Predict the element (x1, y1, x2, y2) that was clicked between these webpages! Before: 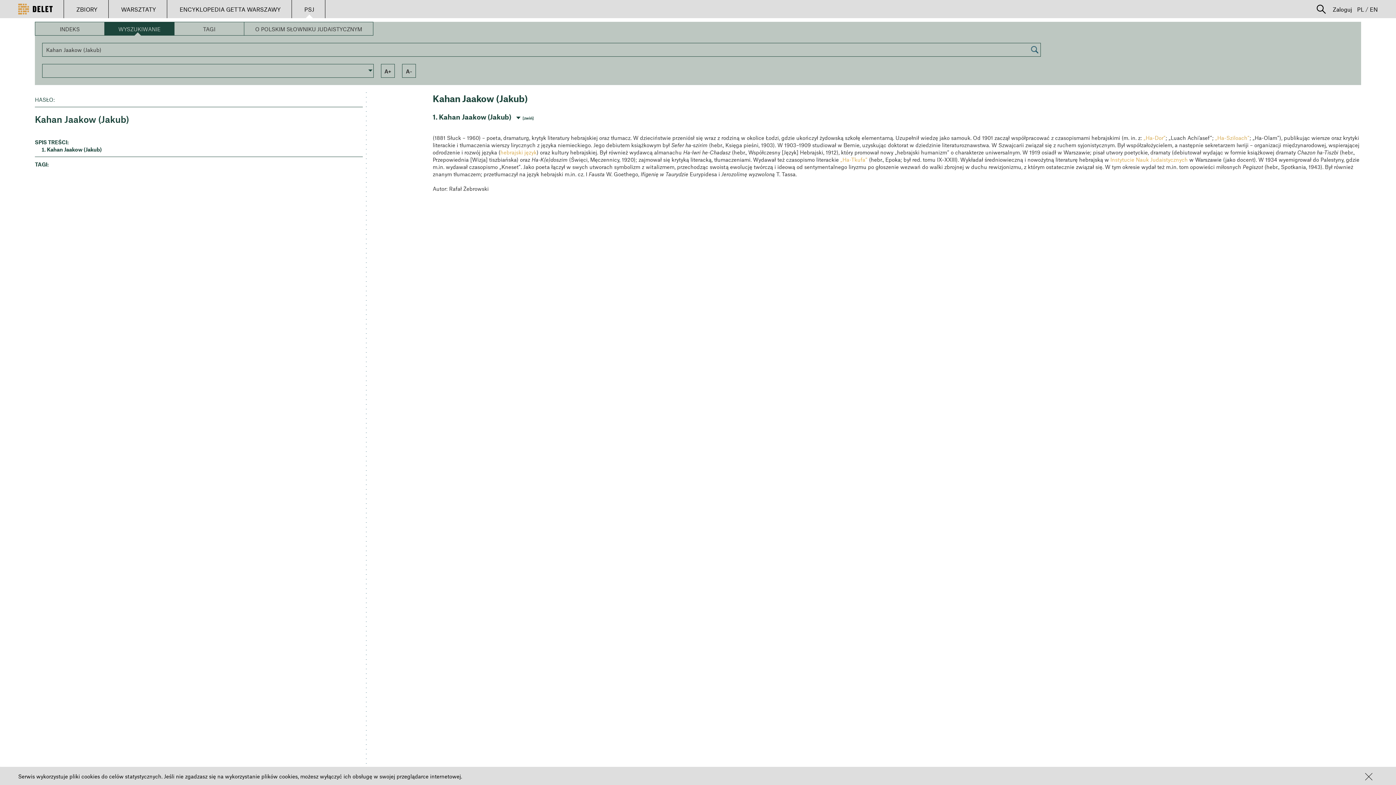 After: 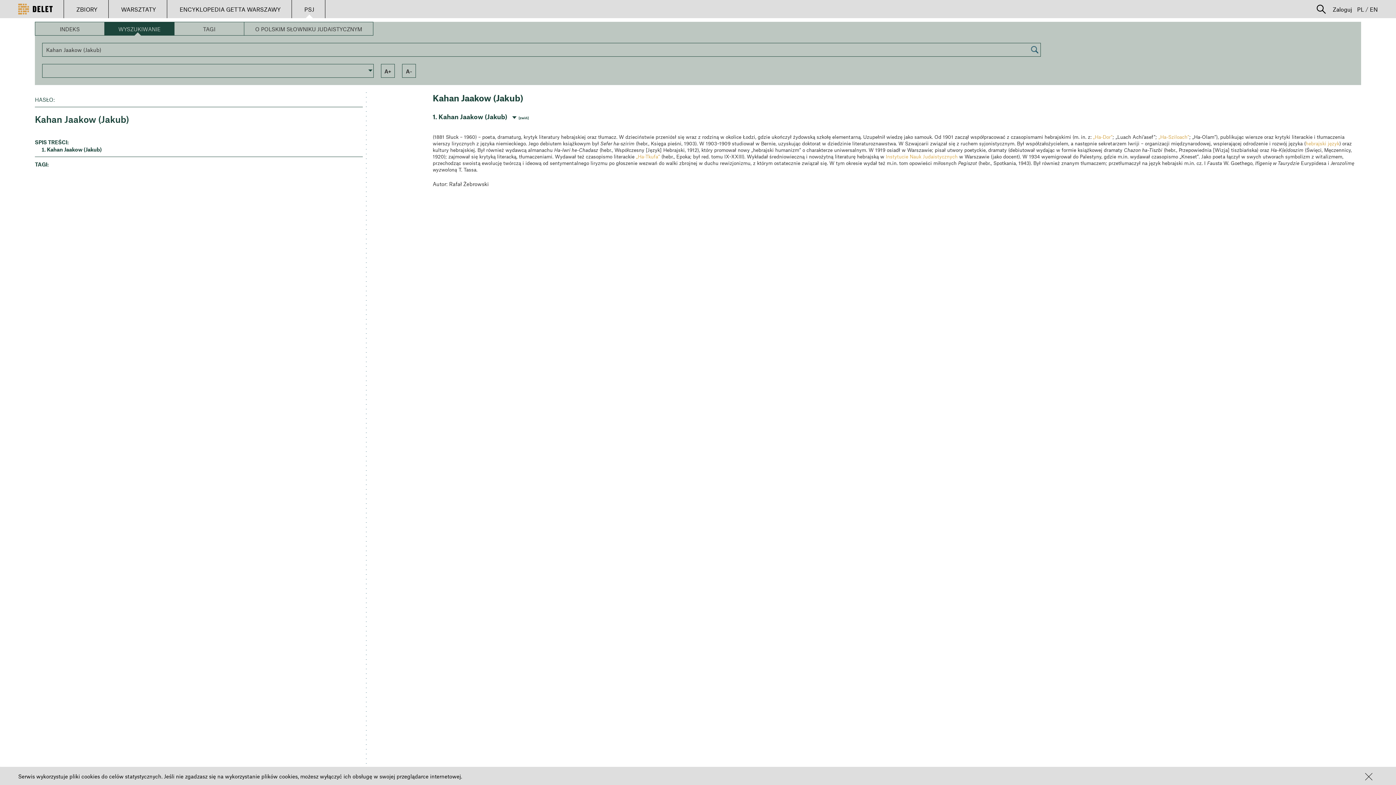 Action: label: A- bbox: (402, 64, 416, 77)